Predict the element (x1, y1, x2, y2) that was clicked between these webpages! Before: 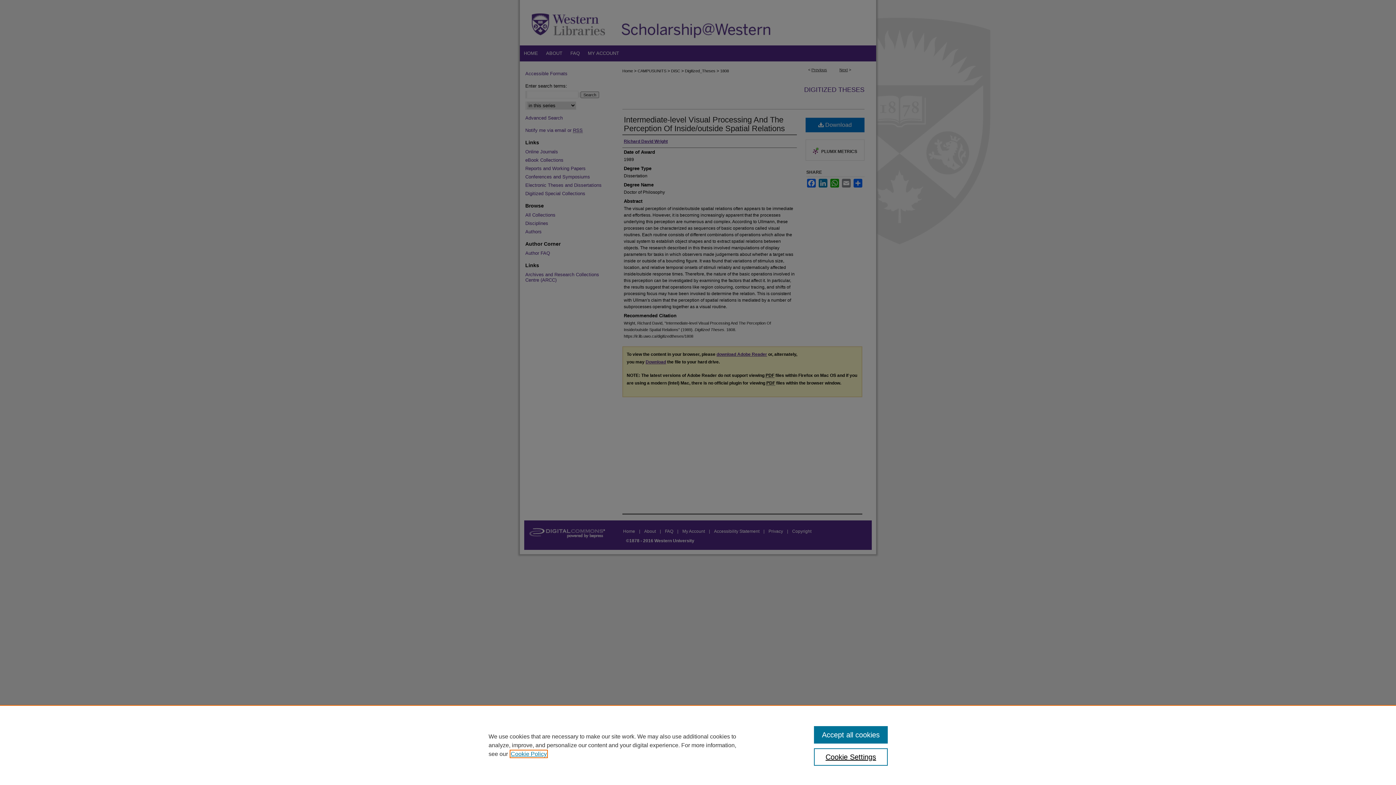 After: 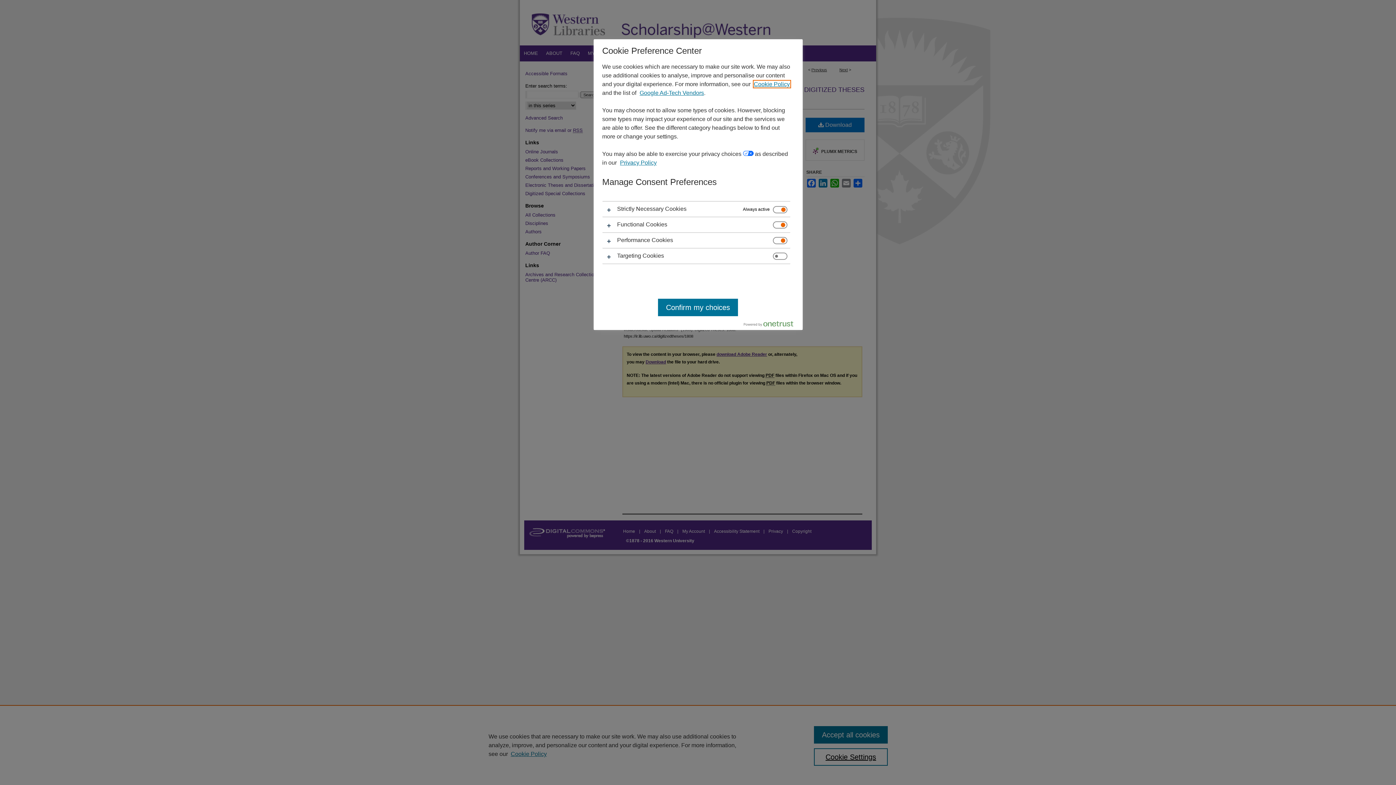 Action: bbox: (814, 748, 887, 766) label: Cookie Settings